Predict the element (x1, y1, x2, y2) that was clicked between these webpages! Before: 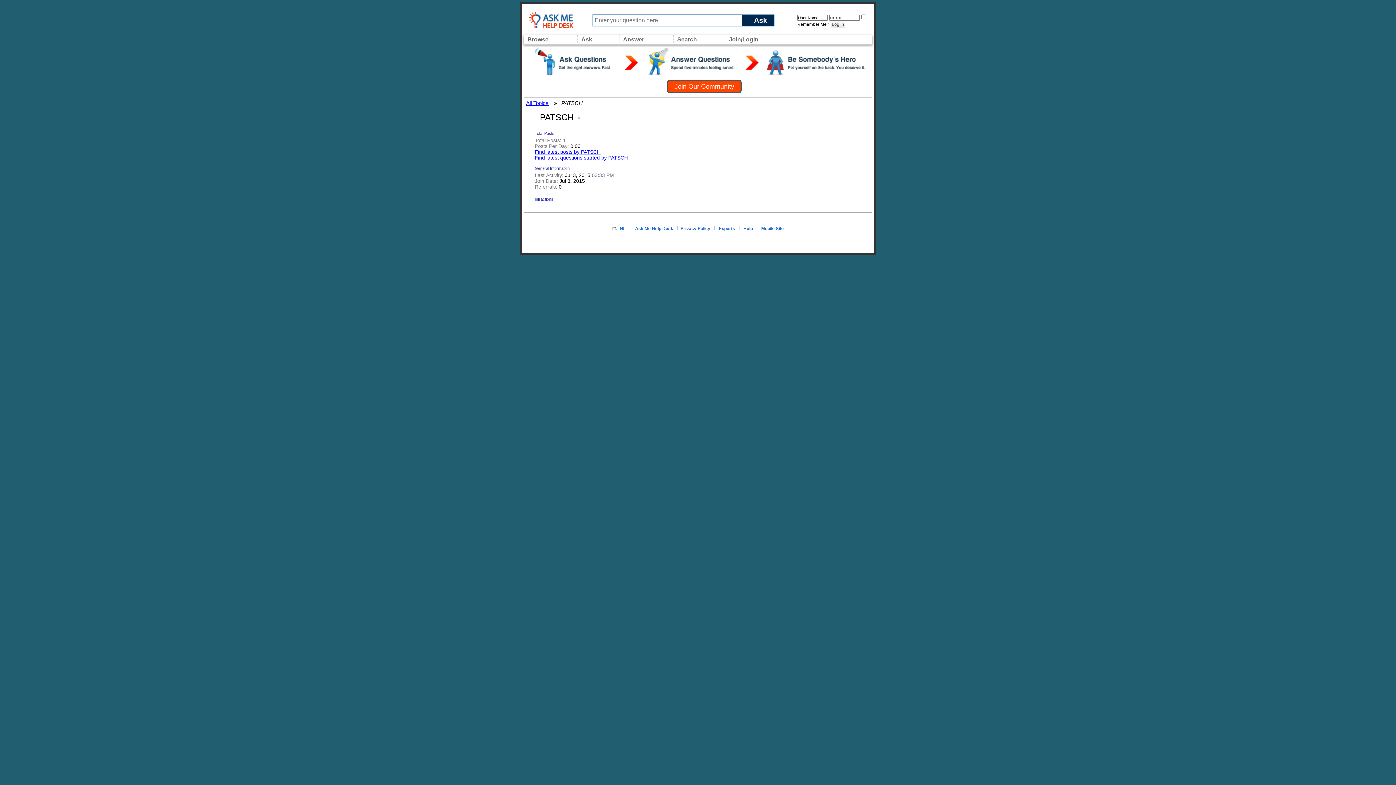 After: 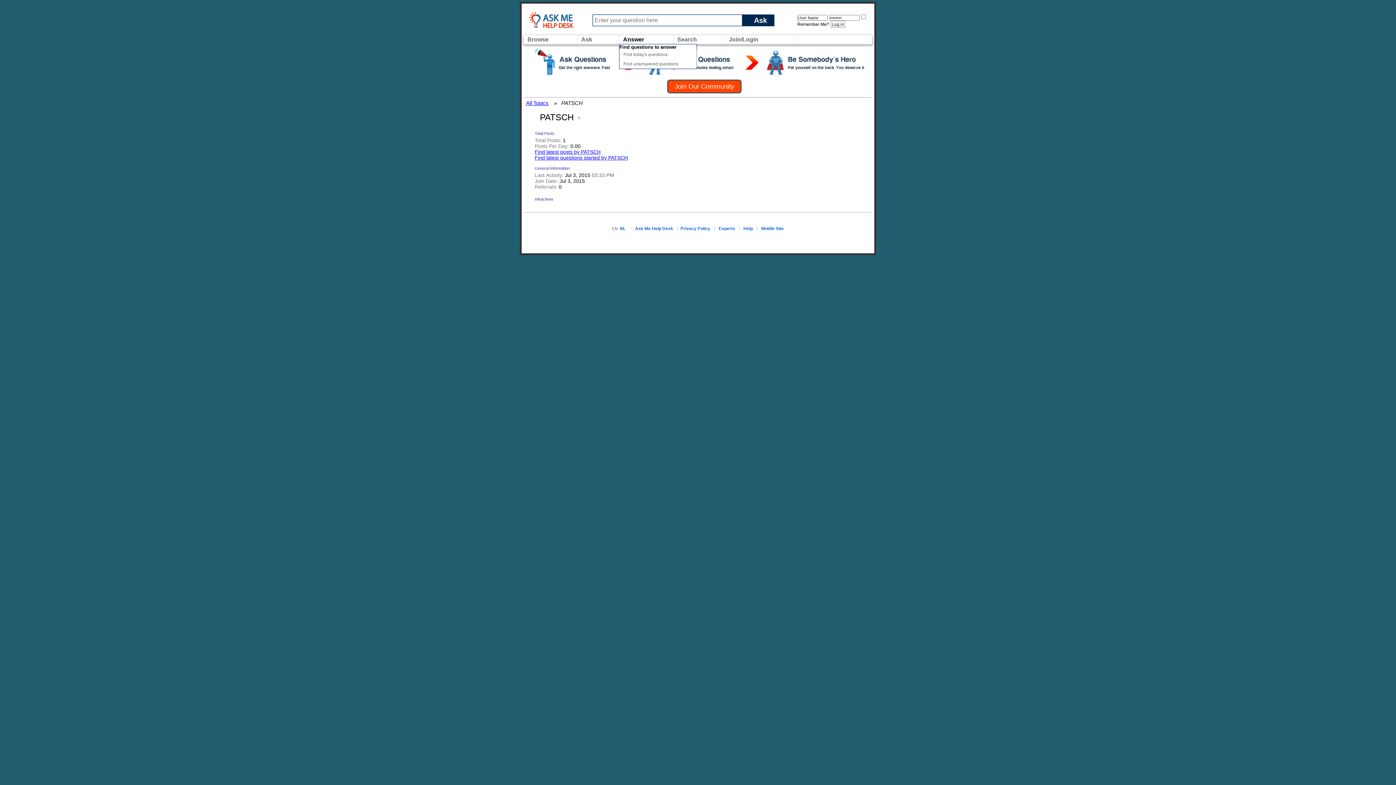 Action: label: Answer bbox: (621, 34, 646, 44)